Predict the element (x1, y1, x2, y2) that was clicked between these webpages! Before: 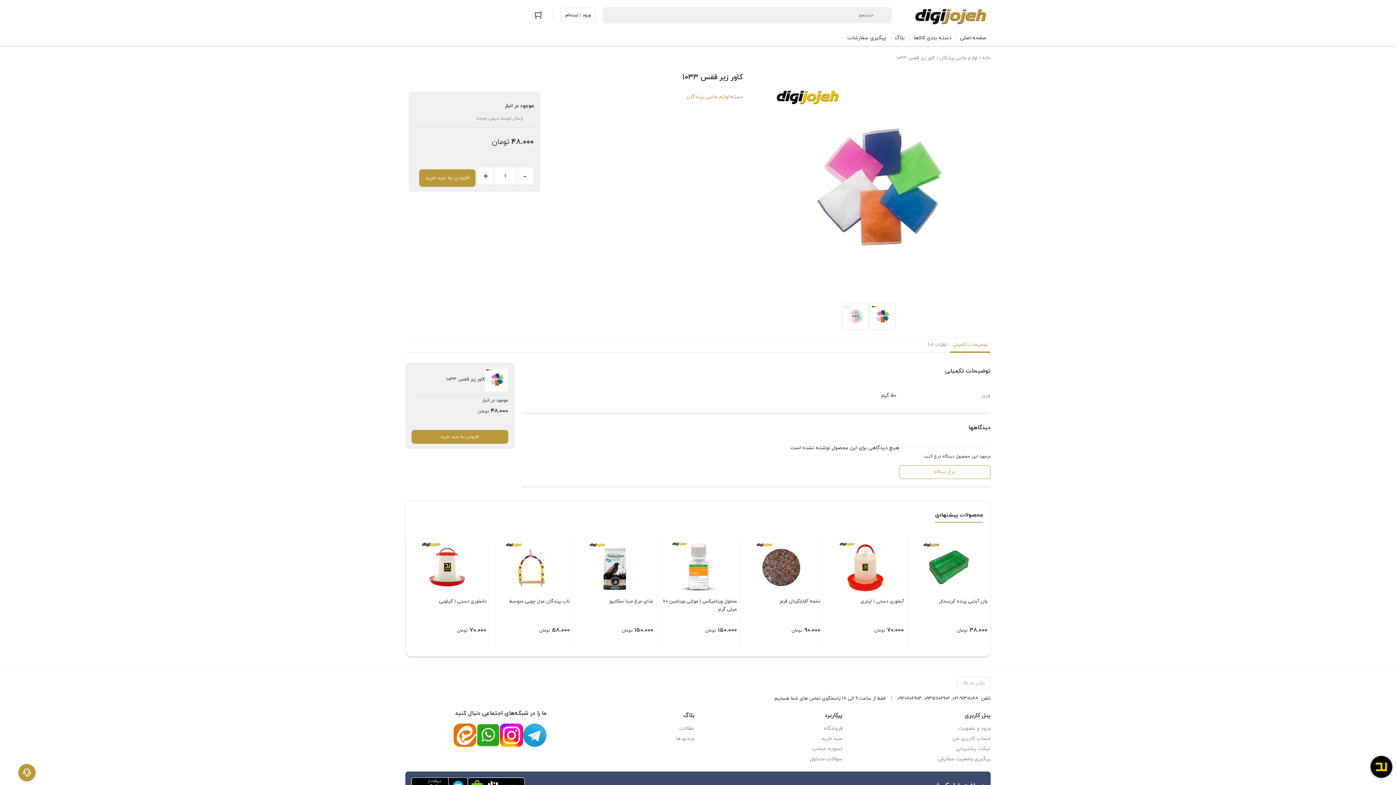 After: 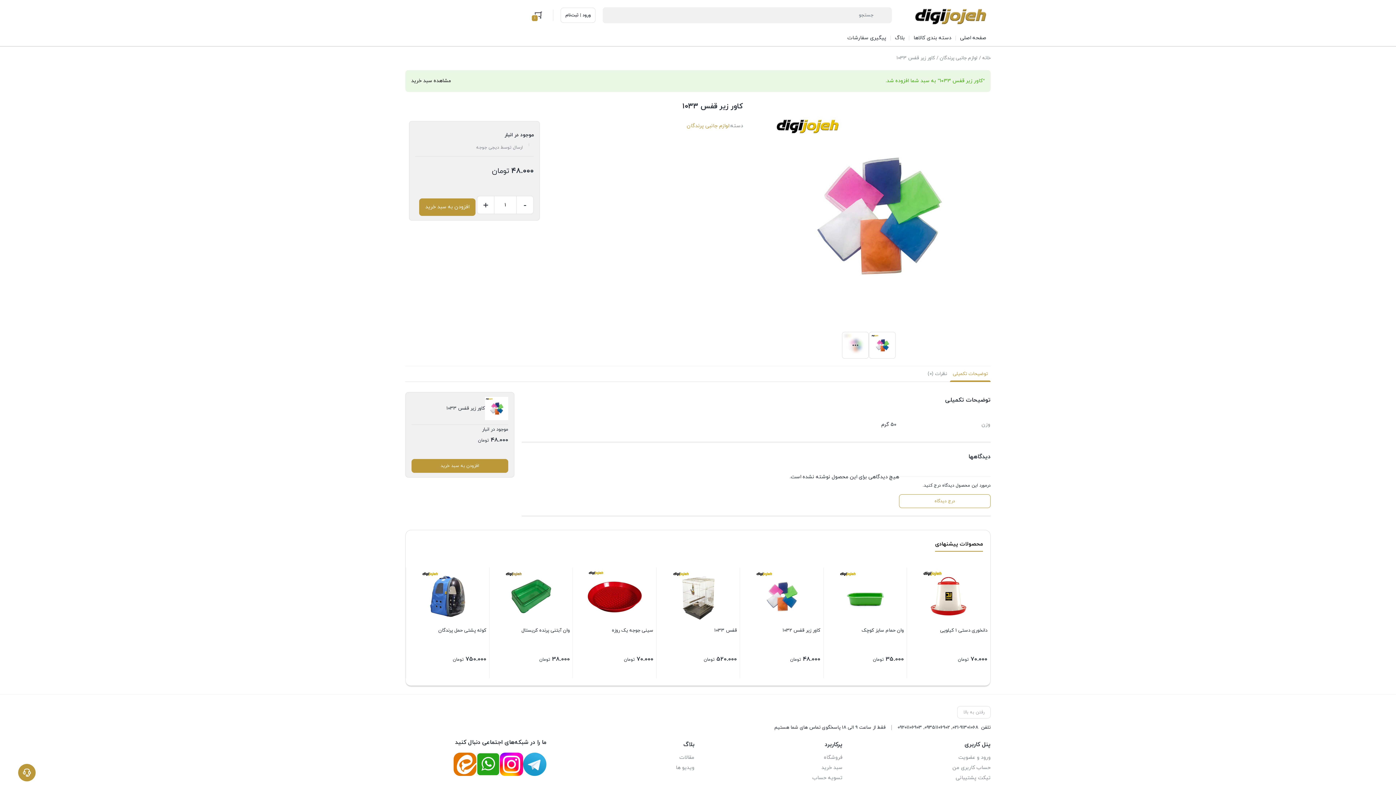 Action: label: افزودن به سبد خرید bbox: (411, 430, 508, 444)